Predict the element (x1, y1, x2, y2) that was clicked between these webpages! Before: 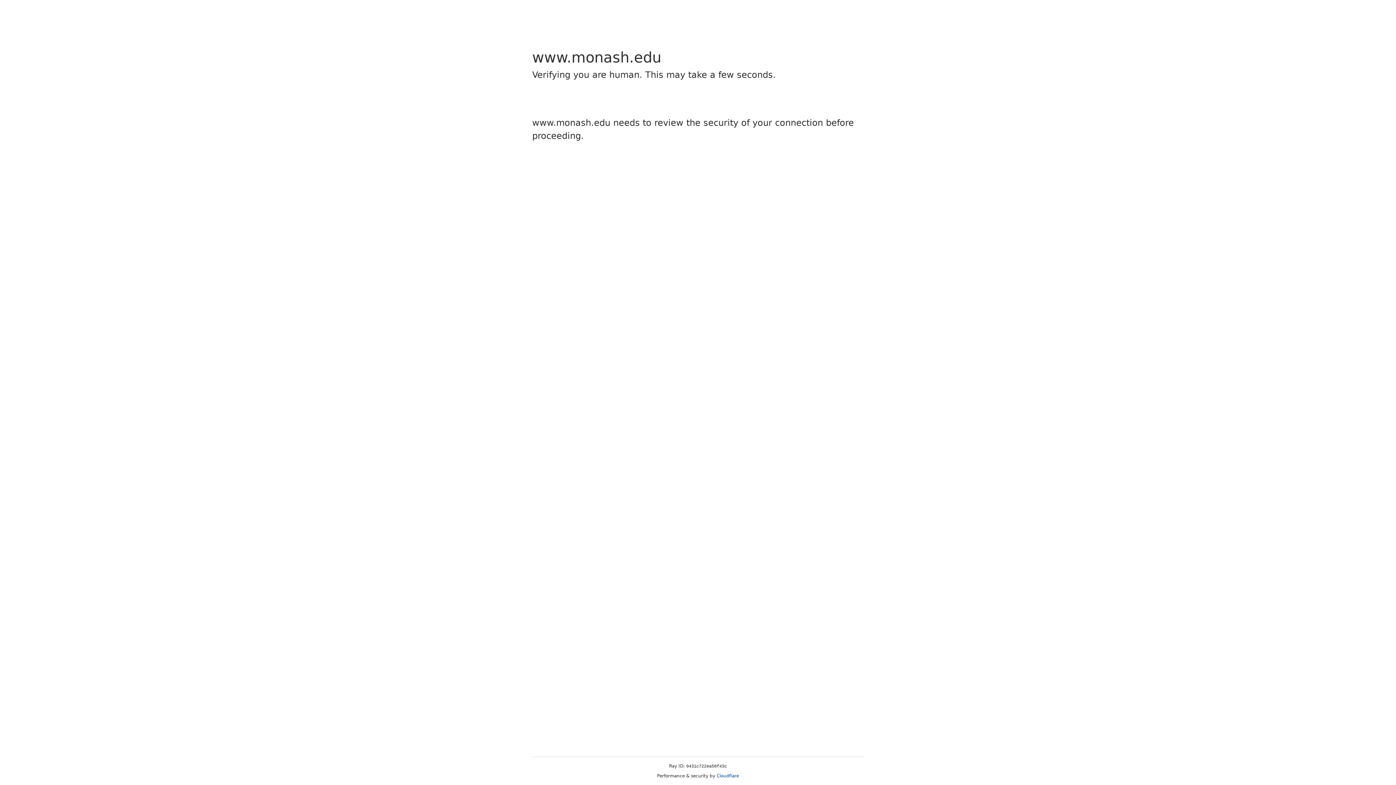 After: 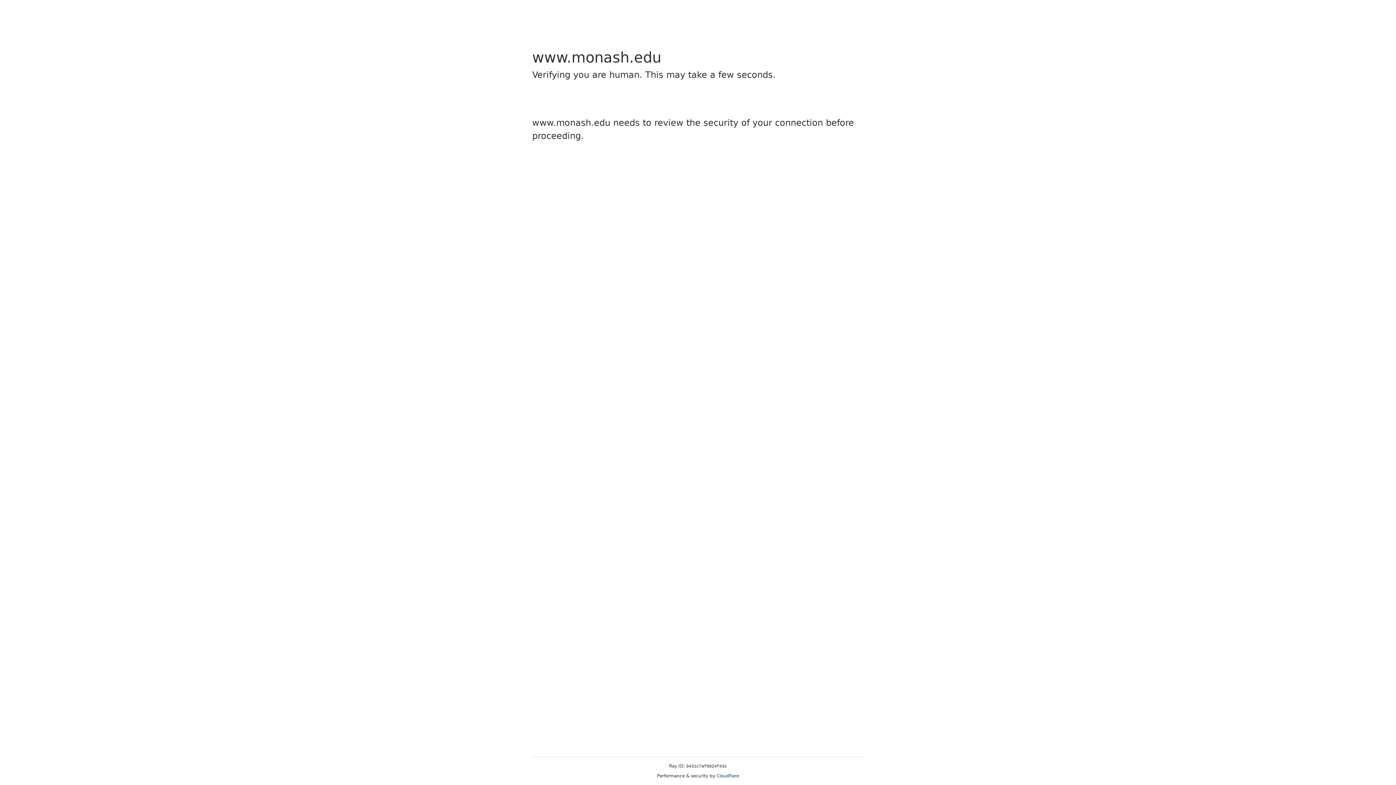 Action: label: Cloudflare bbox: (716, 773, 739, 778)